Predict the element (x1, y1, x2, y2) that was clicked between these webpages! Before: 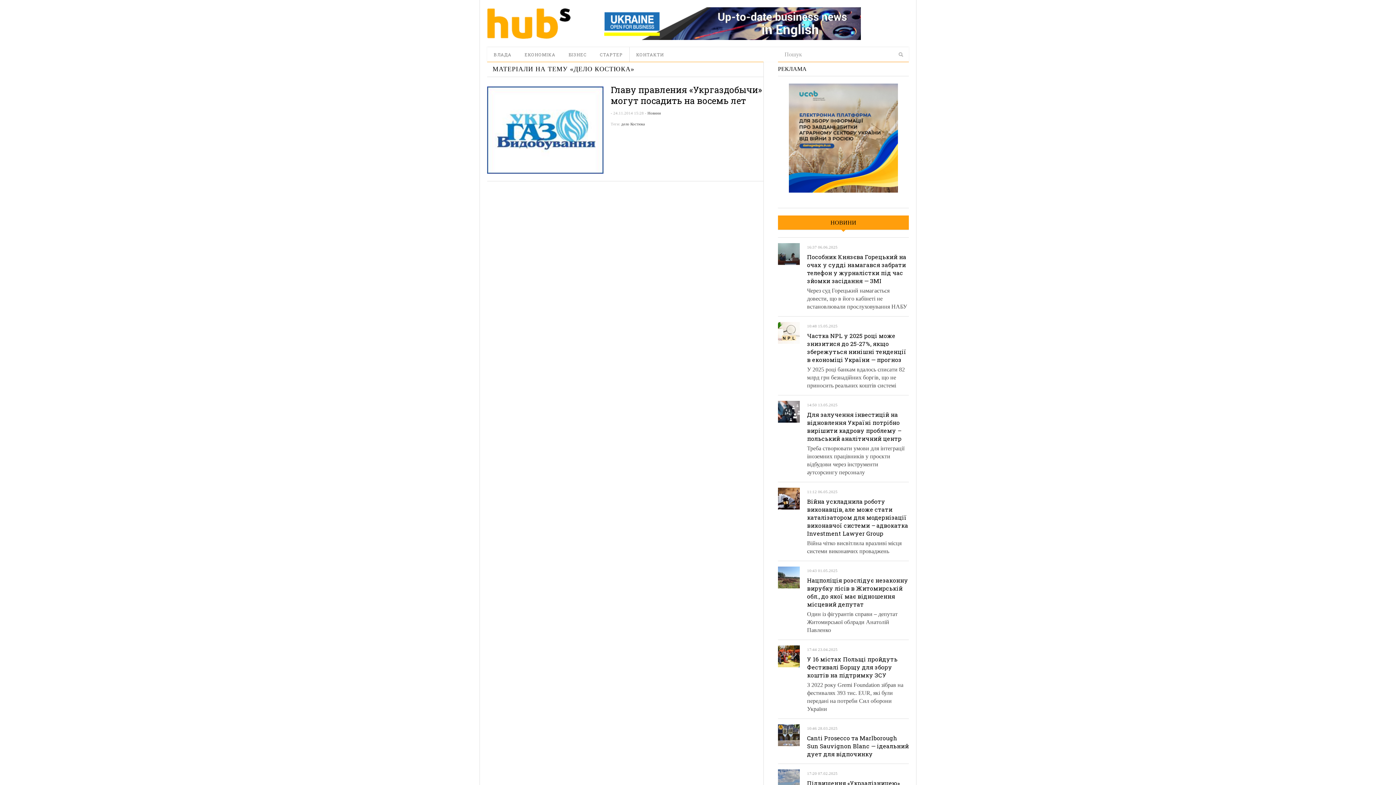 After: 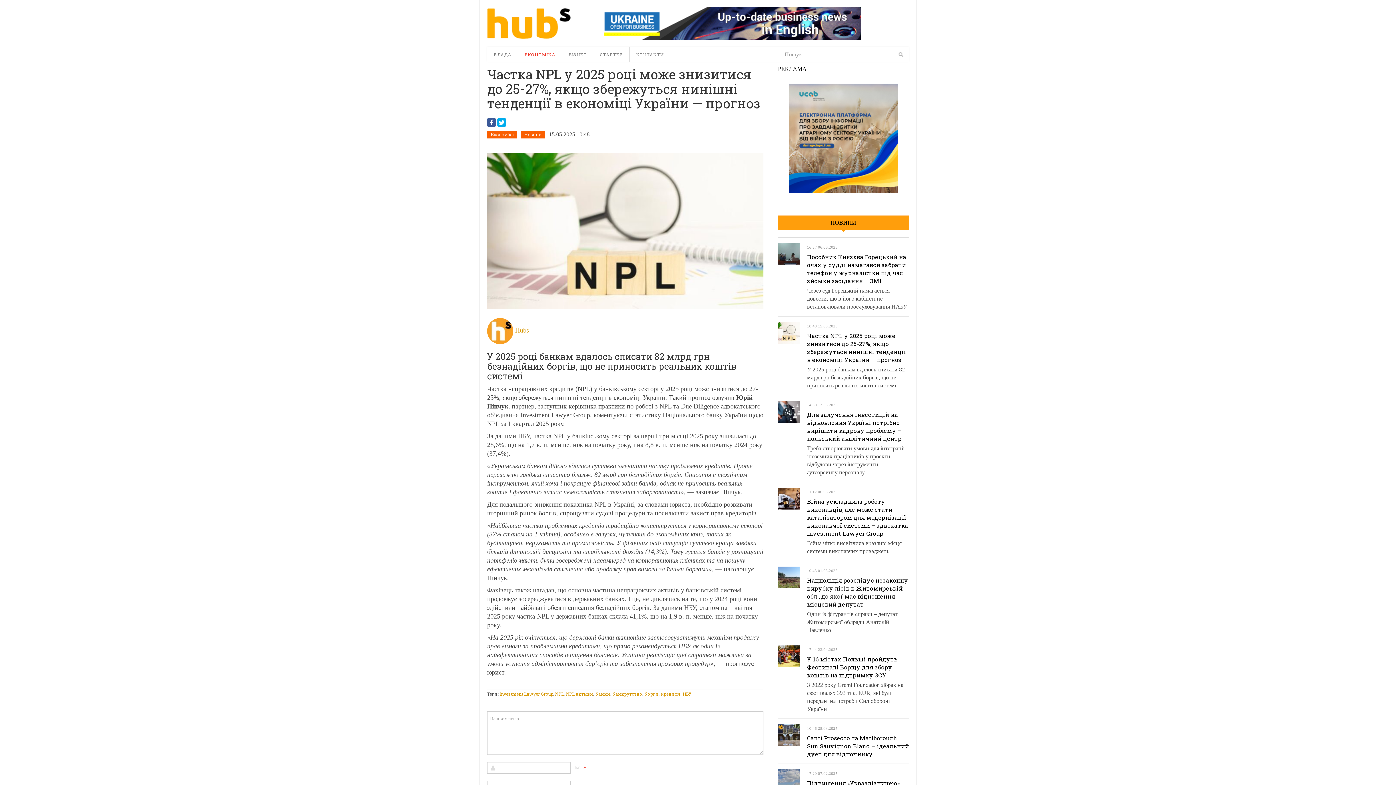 Action: label: Частка NPL у 2025 році може знизитися до 25-27%, якщо збережуться нинішні тенденції в економіці України — прогноз bbox: (807, 332, 906, 363)